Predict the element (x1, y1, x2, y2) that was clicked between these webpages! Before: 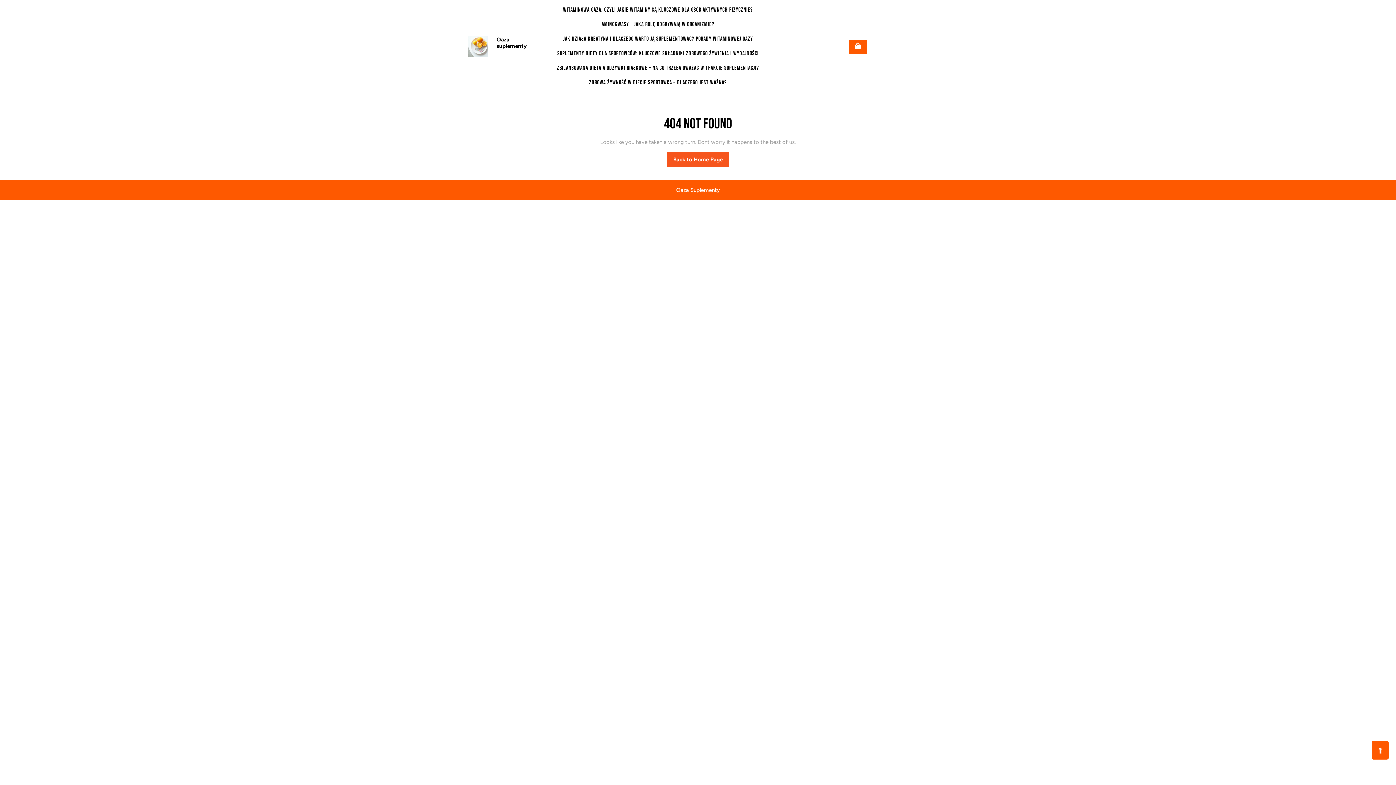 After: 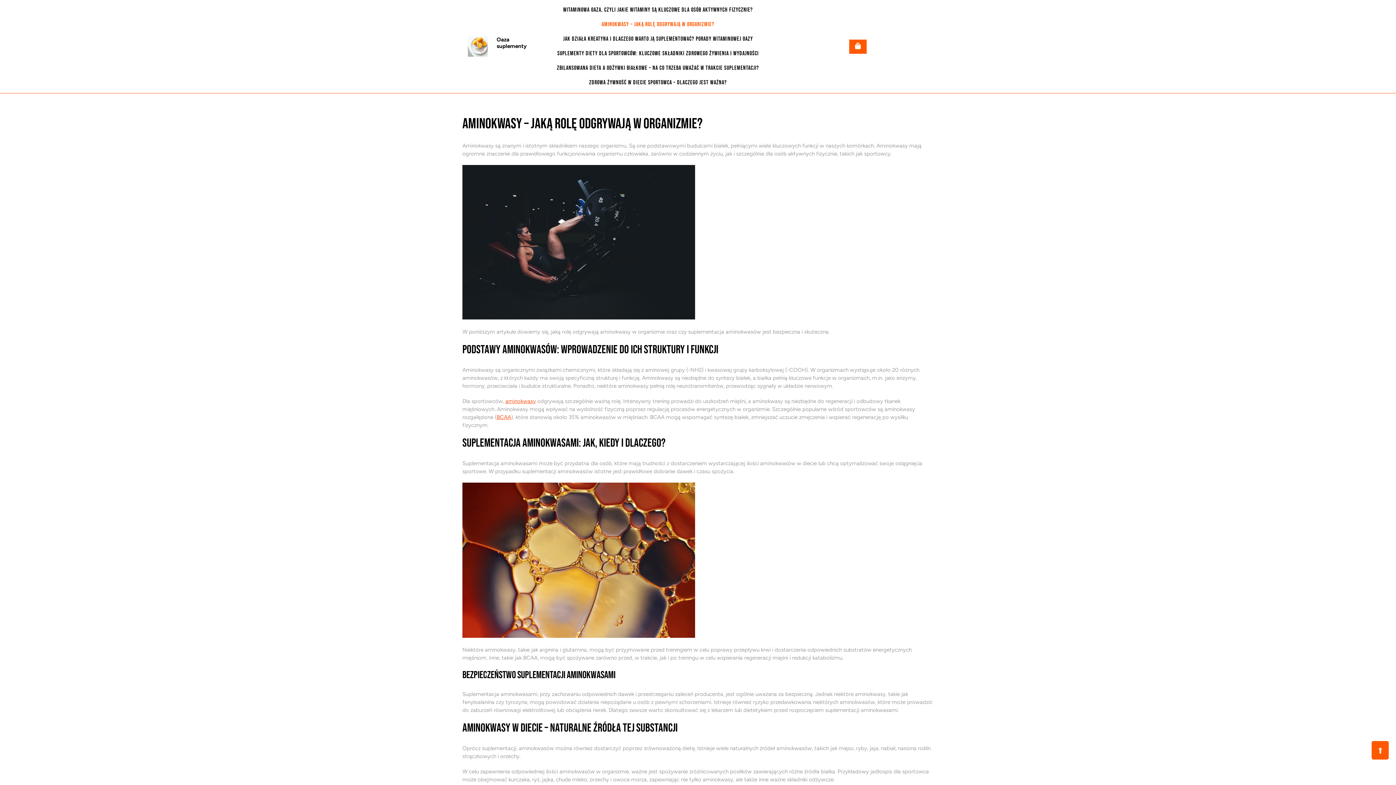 Action: label: AMINOKWASY – JAKĄ ROLĘ ODGRYWAJĄ W ORGANIZMIE? bbox: (594, 17, 721, 32)